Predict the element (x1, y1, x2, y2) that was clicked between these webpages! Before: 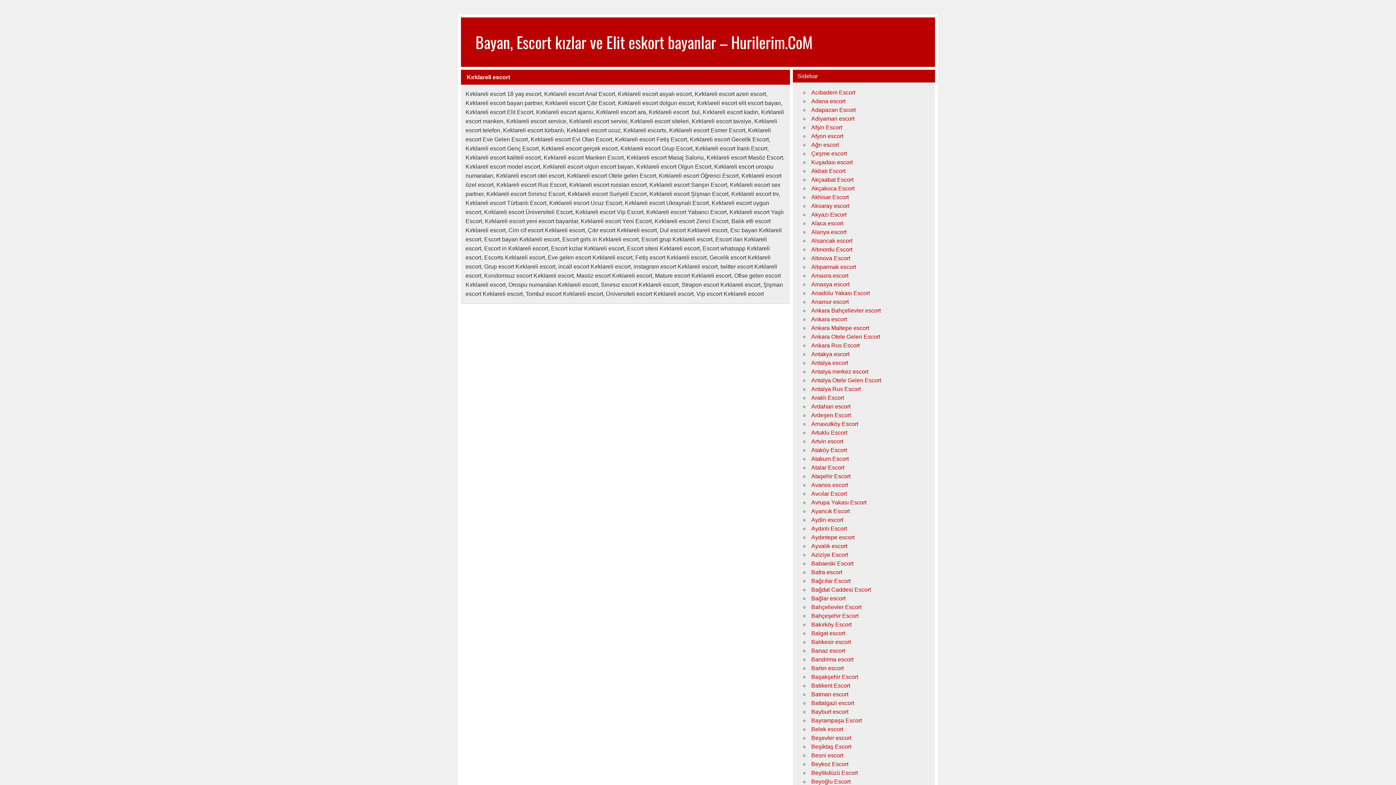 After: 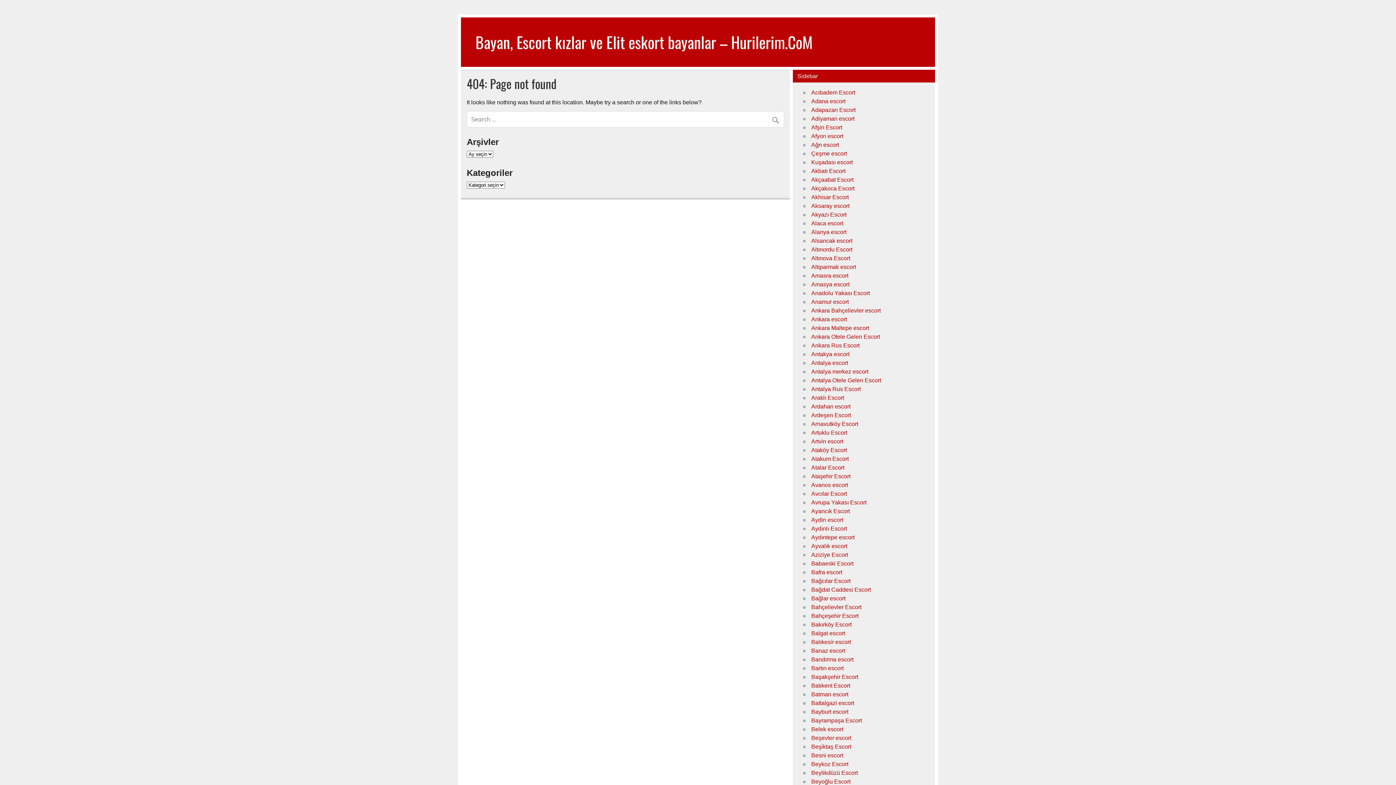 Action: label: Ankara Otele Gelen Escort bbox: (811, 333, 880, 340)